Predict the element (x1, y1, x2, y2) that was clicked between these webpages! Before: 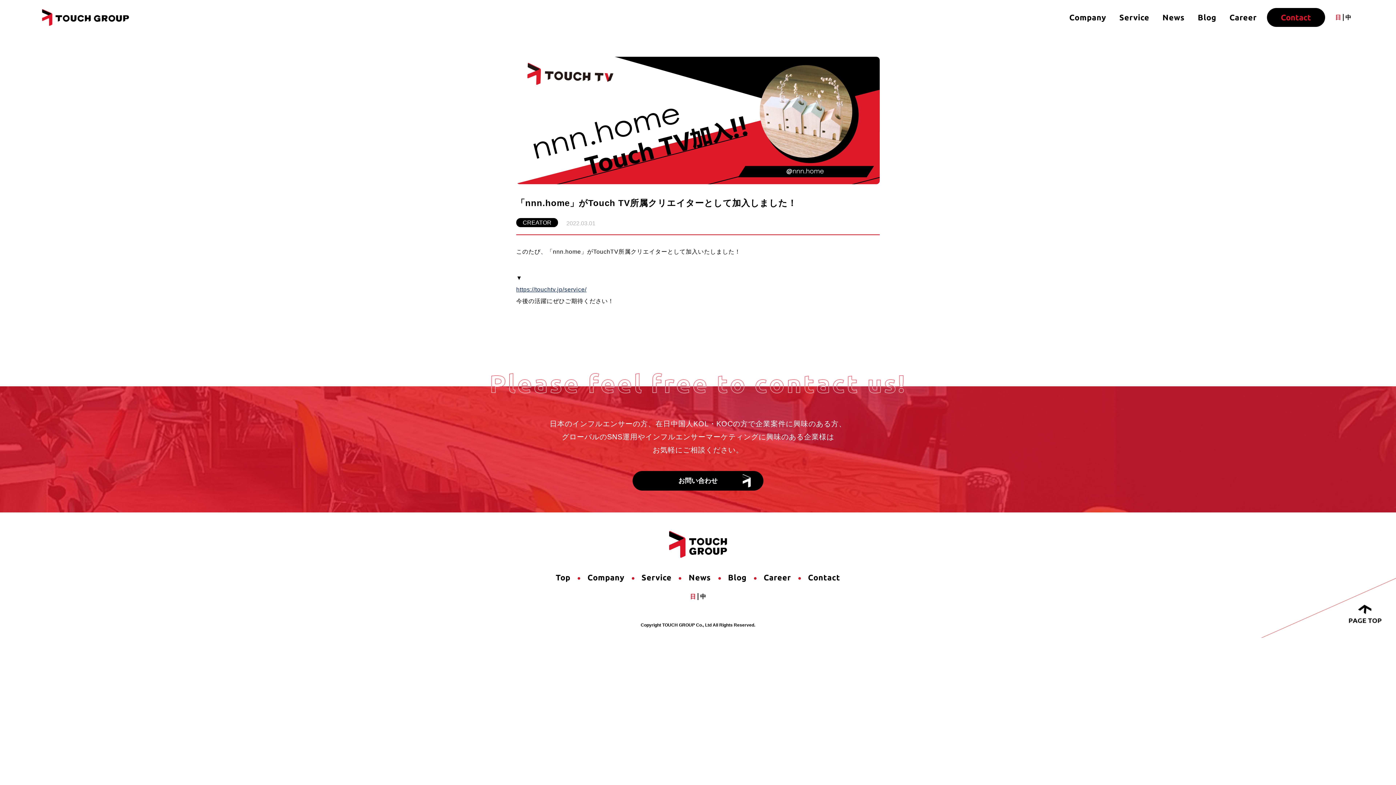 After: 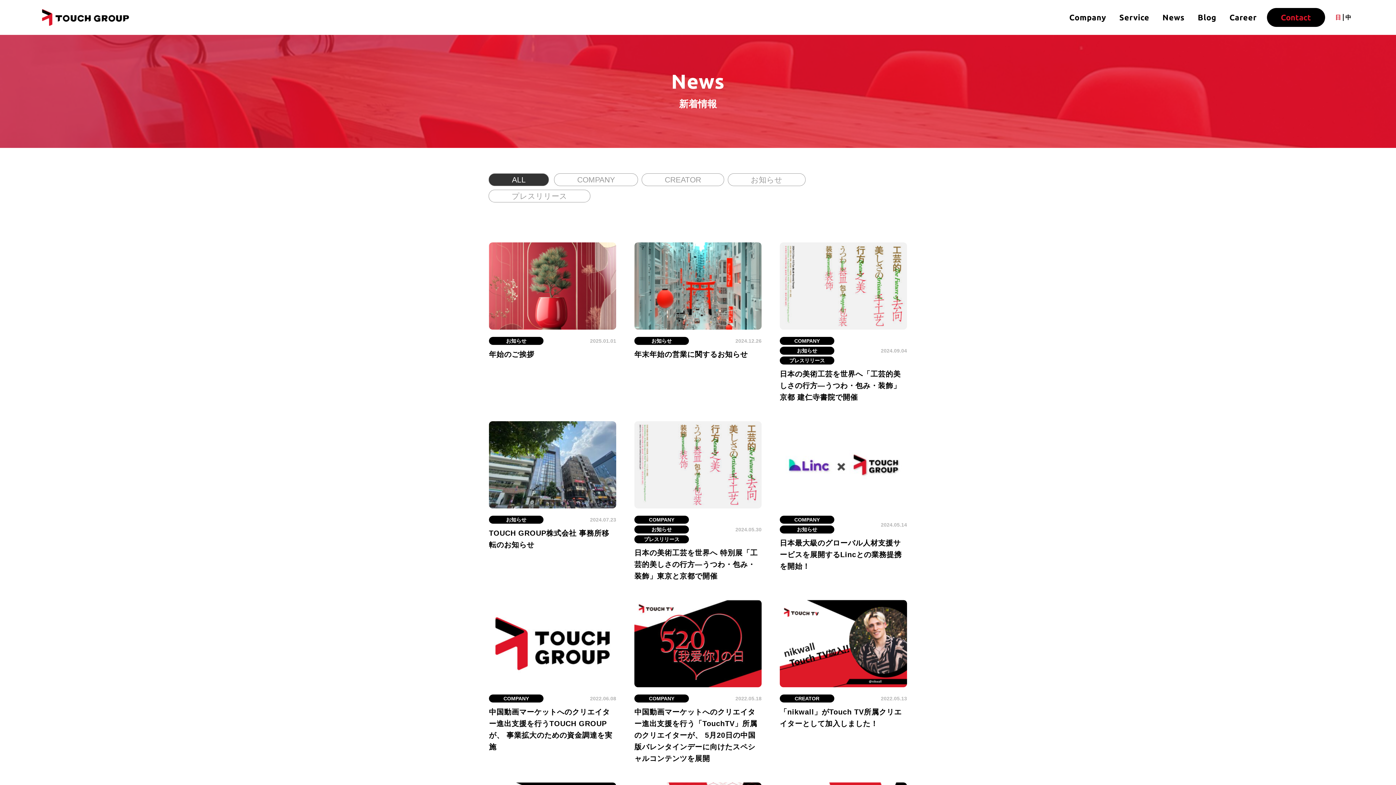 Action: bbox: (1162, 13, 1185, 21) label: News